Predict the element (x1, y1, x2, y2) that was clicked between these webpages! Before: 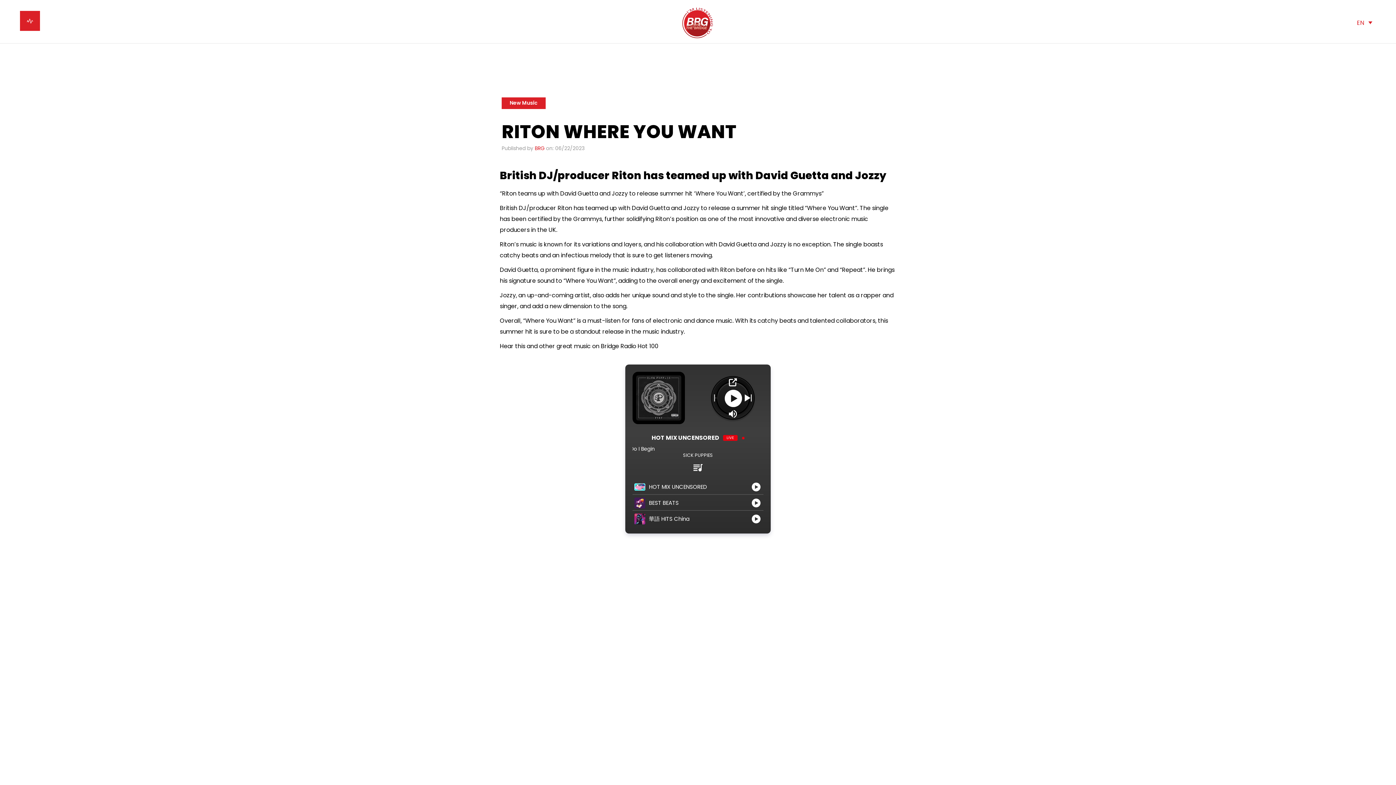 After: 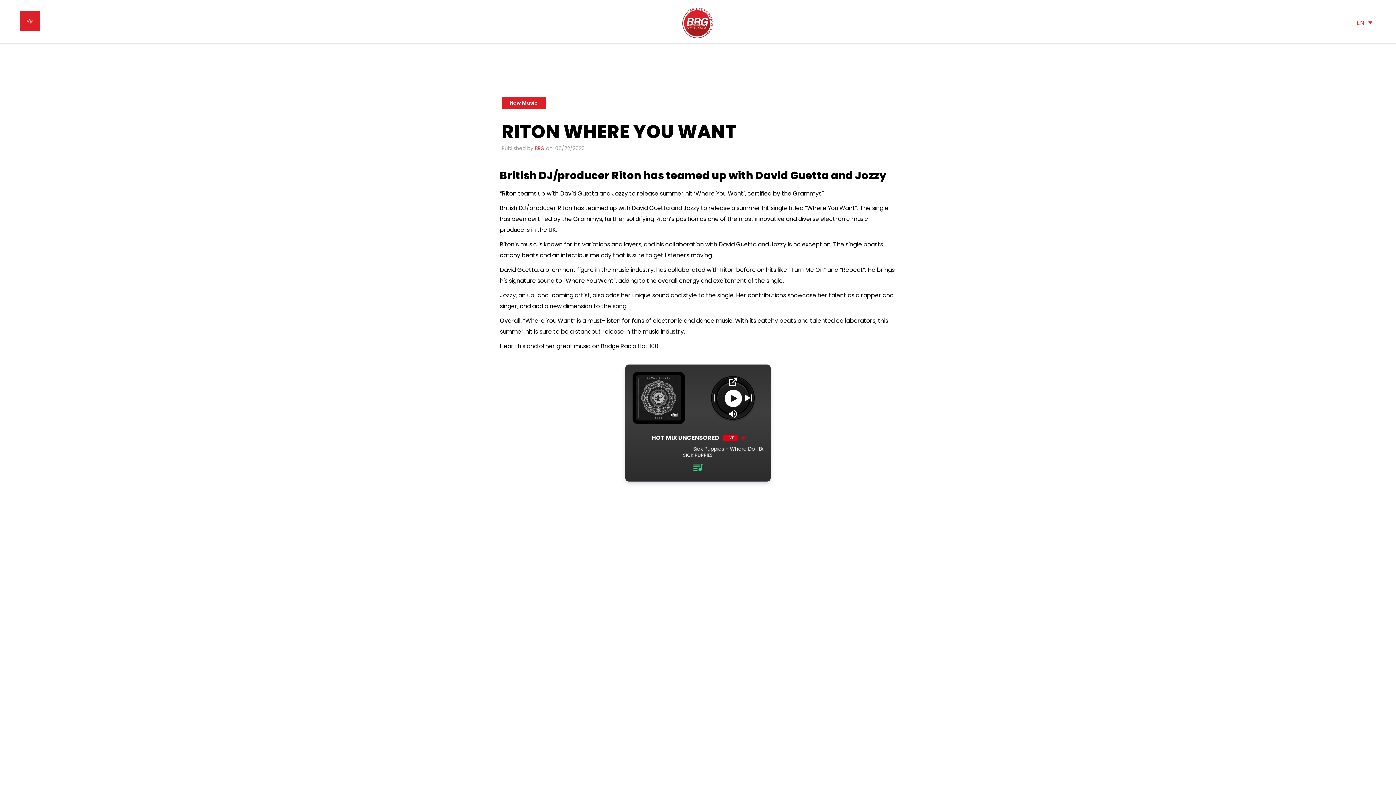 Action: label: Stations bbox: (691, 461, 704, 474)